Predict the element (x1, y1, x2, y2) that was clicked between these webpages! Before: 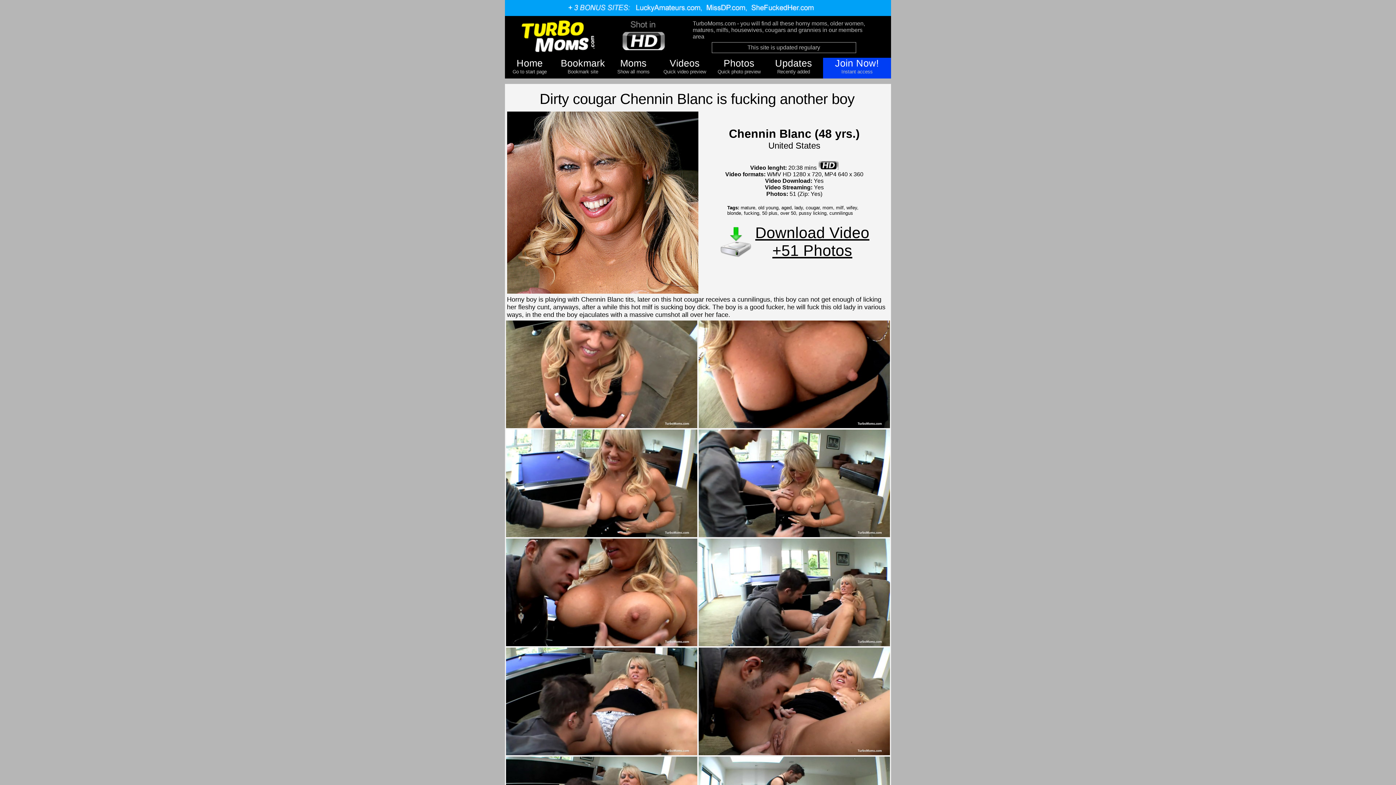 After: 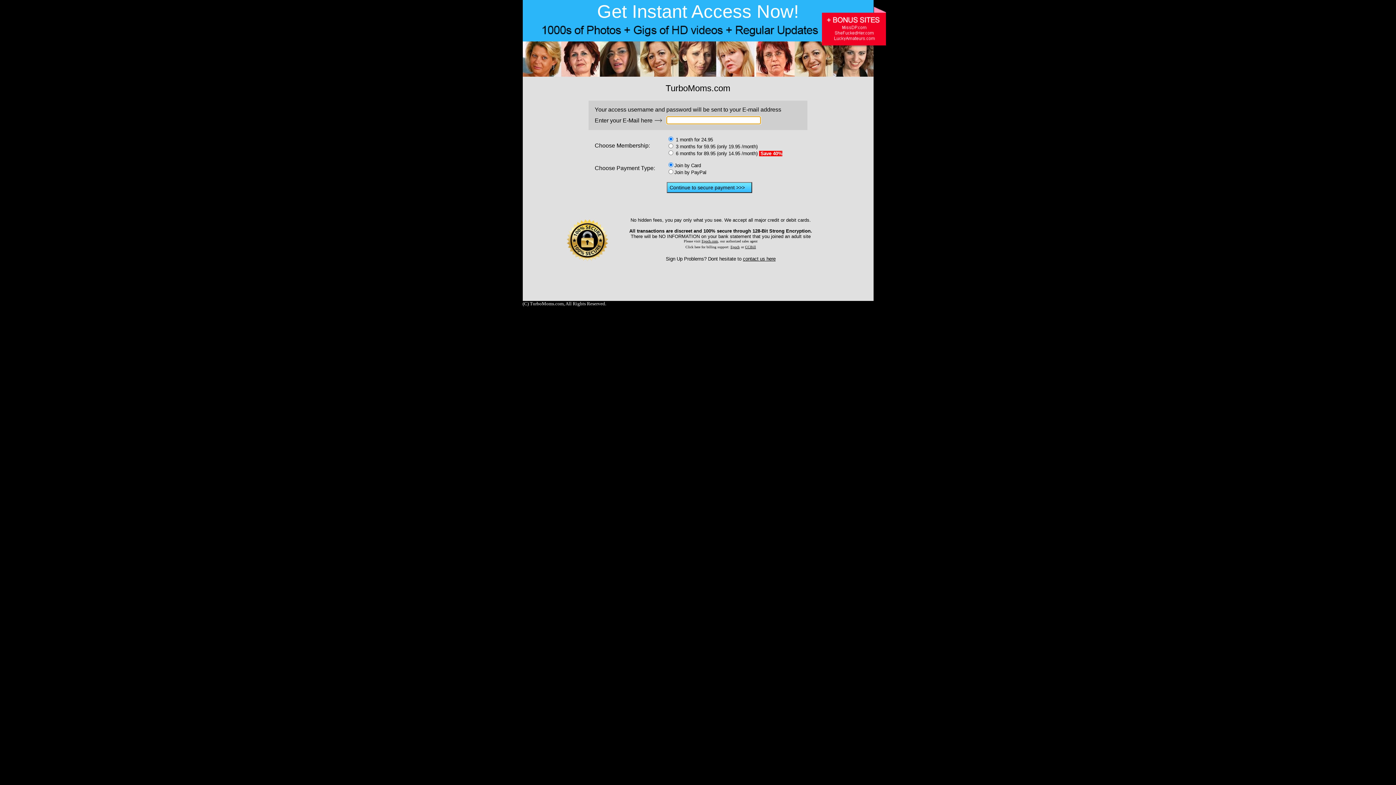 Action: bbox: (698, 641, 890, 647)